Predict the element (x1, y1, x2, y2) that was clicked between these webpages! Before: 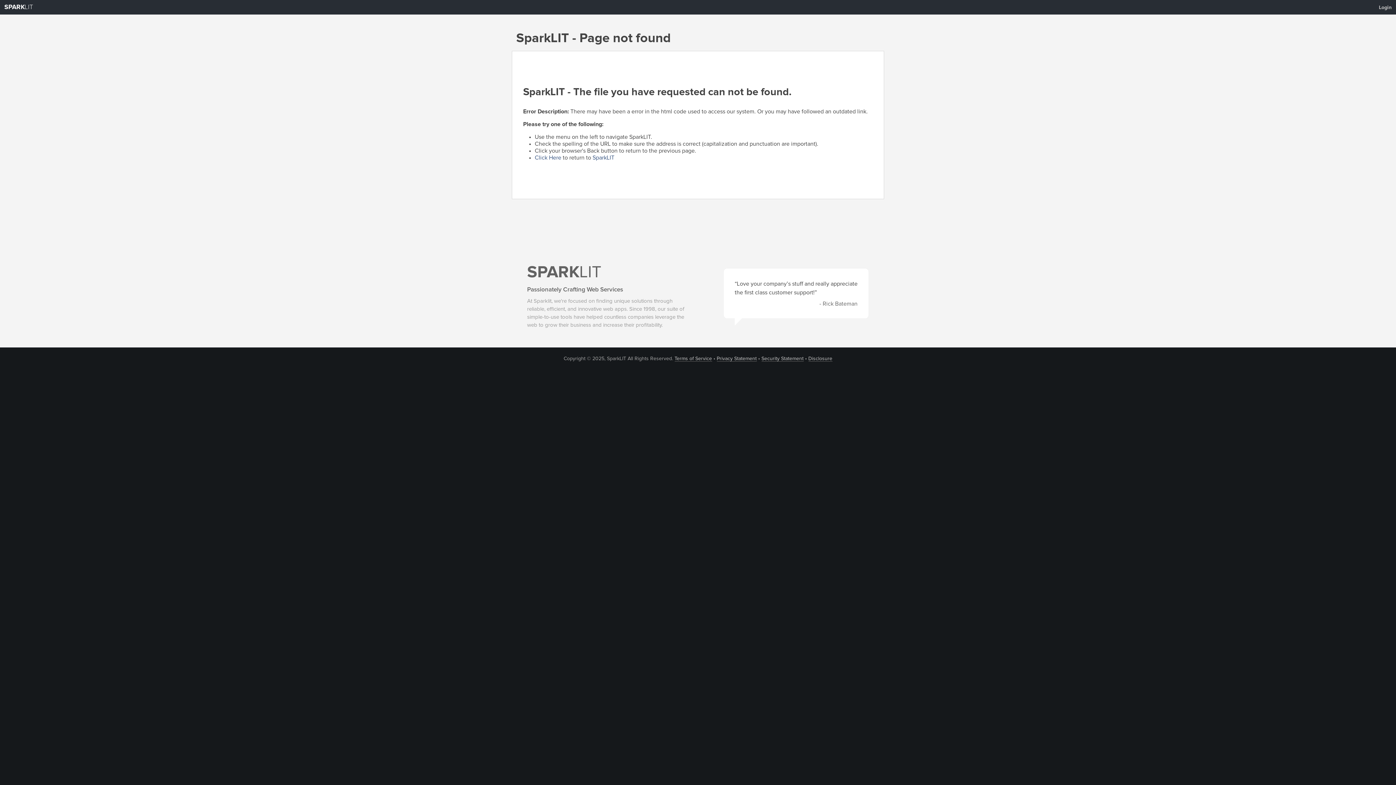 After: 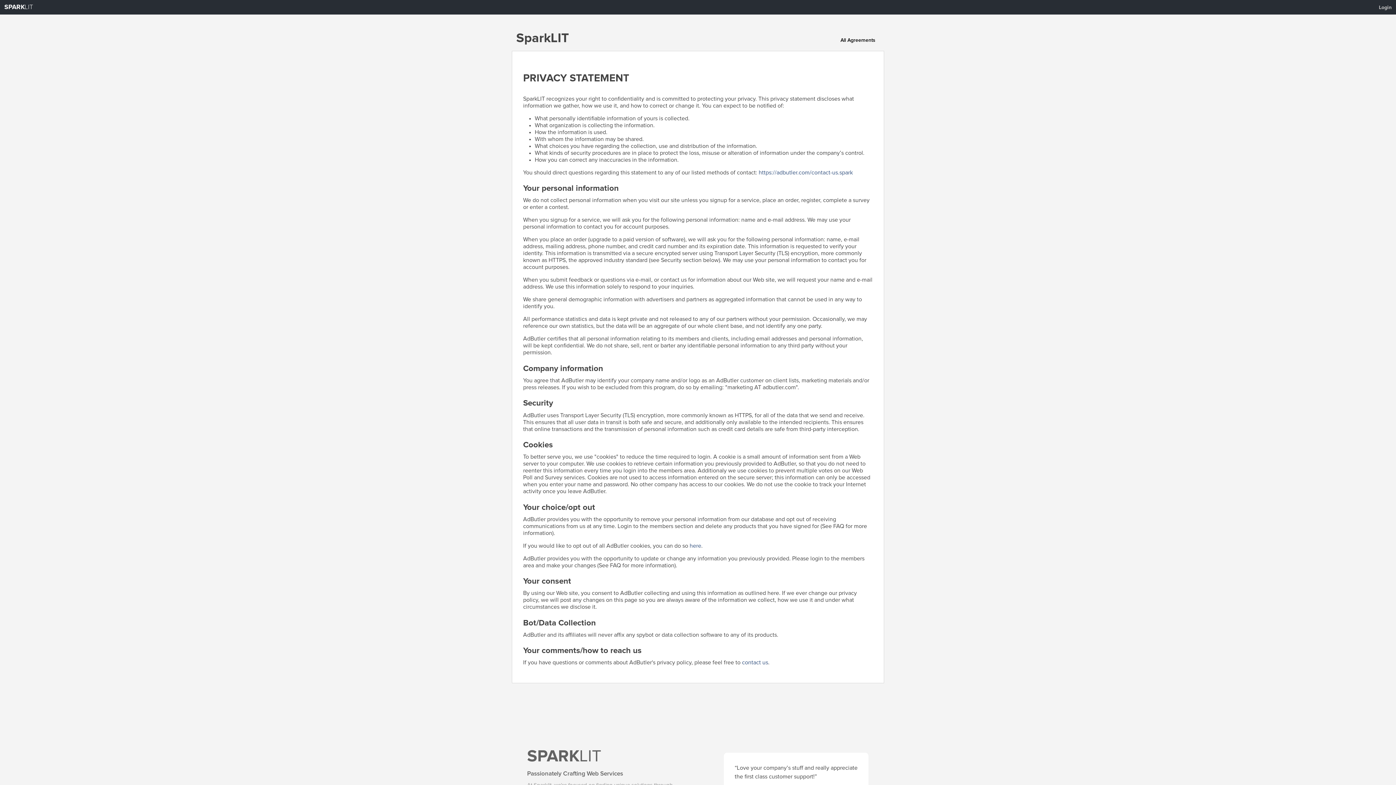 Action: bbox: (716, 356, 756, 361) label: Privacy Statement